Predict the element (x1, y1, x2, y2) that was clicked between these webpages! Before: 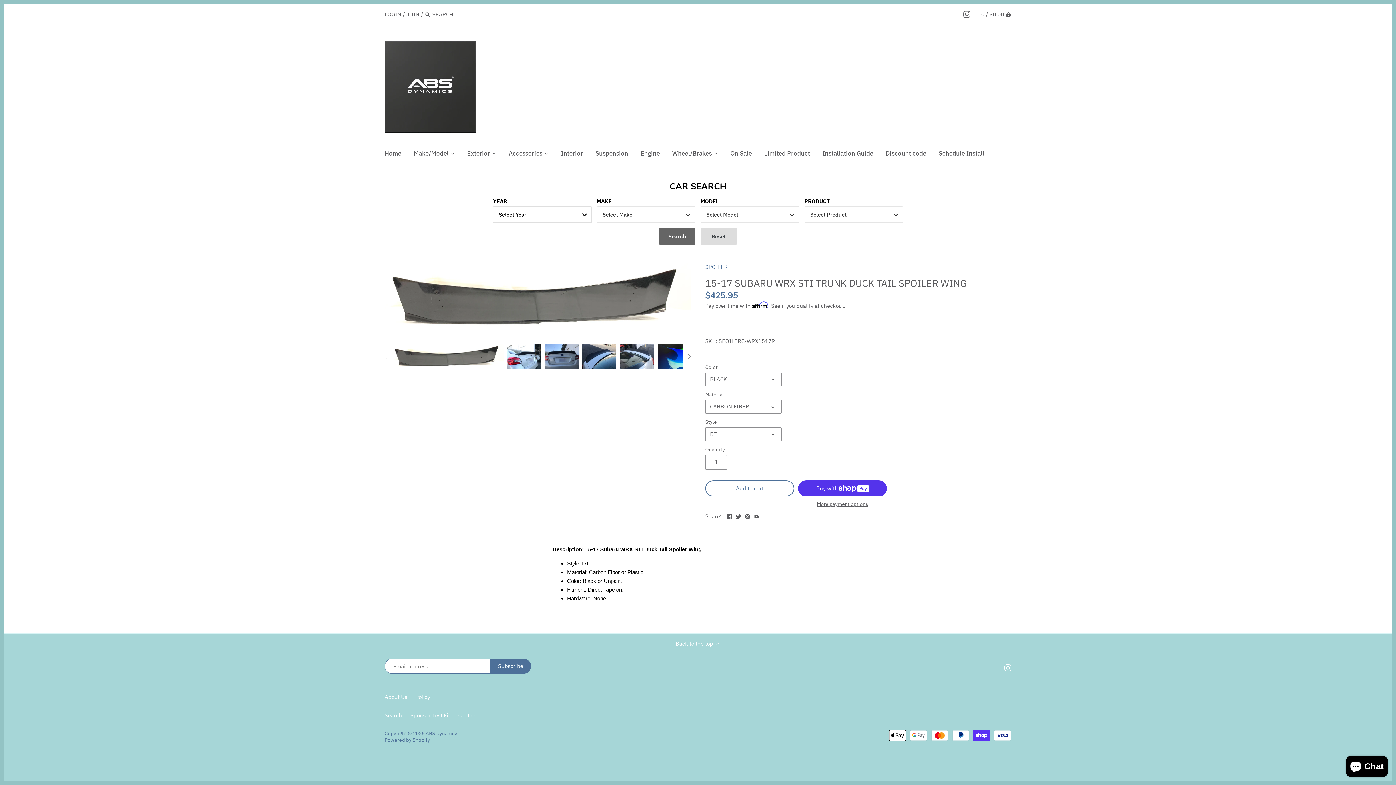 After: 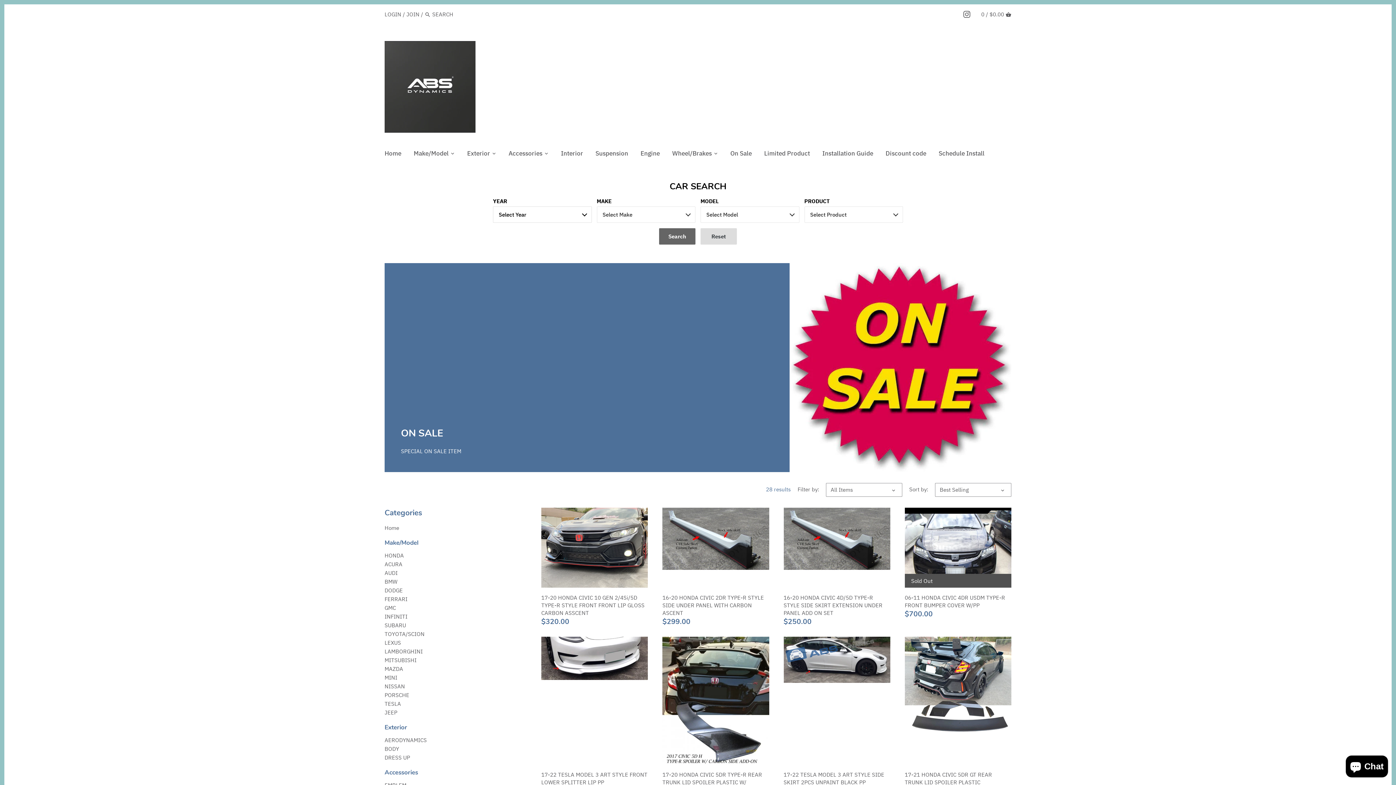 Action: label: On Sale bbox: (724, 147, 758, 162)